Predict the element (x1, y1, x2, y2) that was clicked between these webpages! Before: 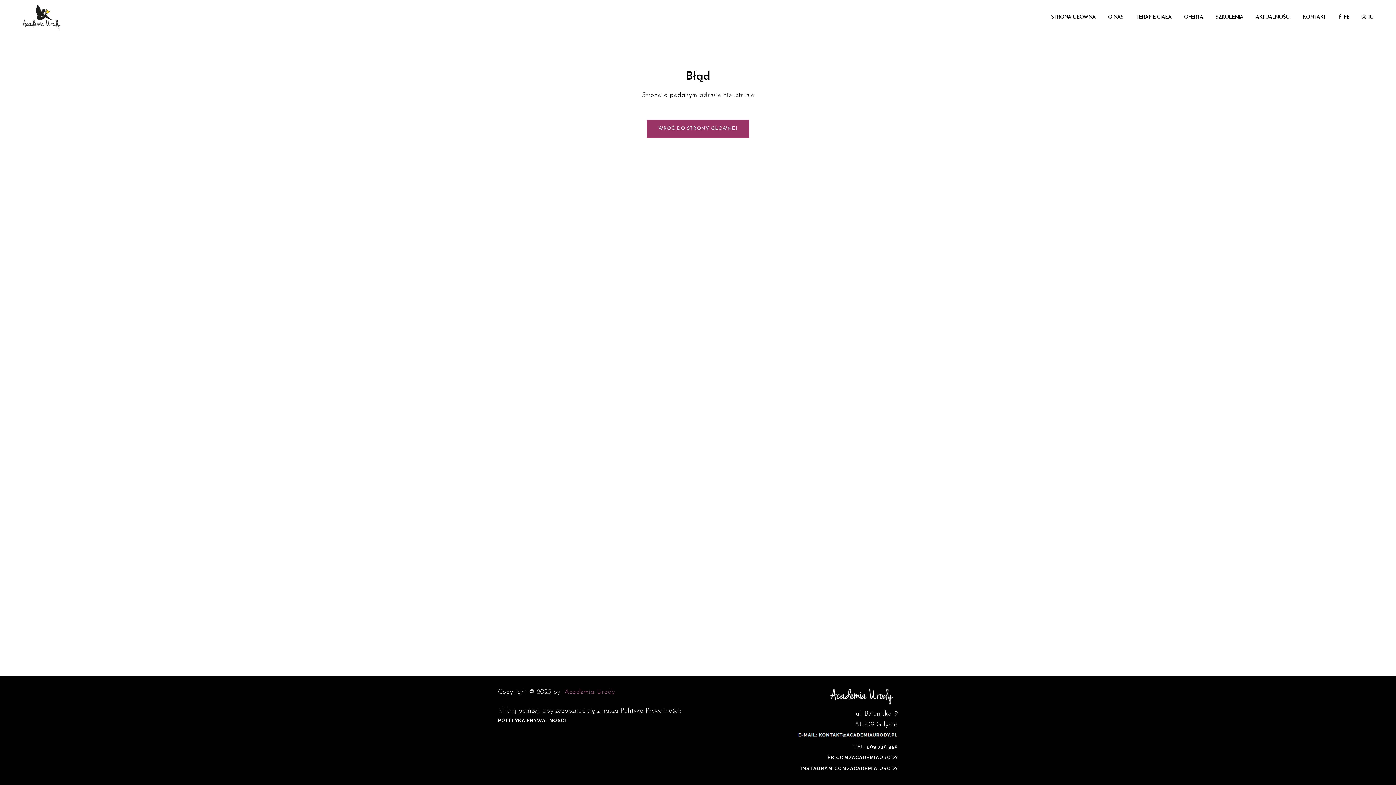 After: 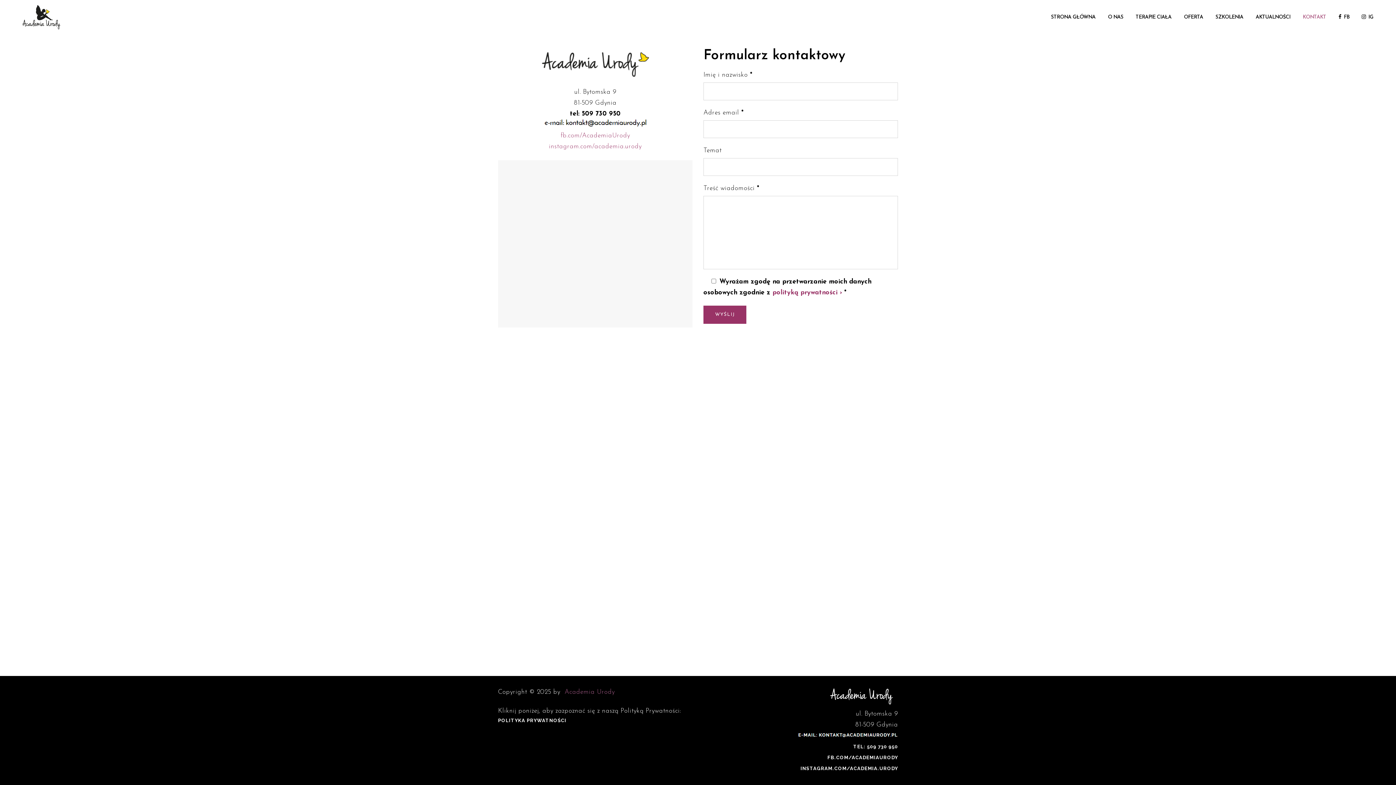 Action: bbox: (1296, 0, 1332, 34) label: KONTAKT